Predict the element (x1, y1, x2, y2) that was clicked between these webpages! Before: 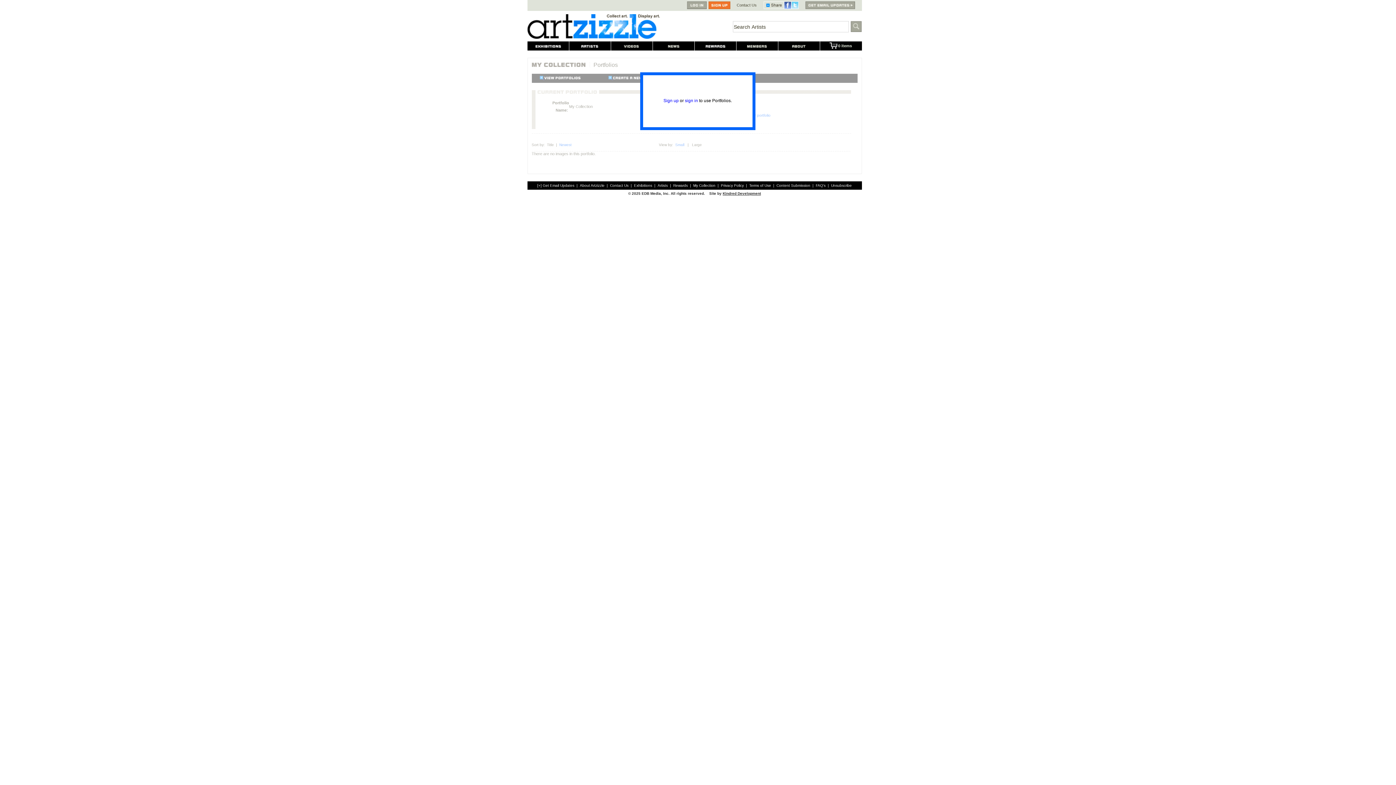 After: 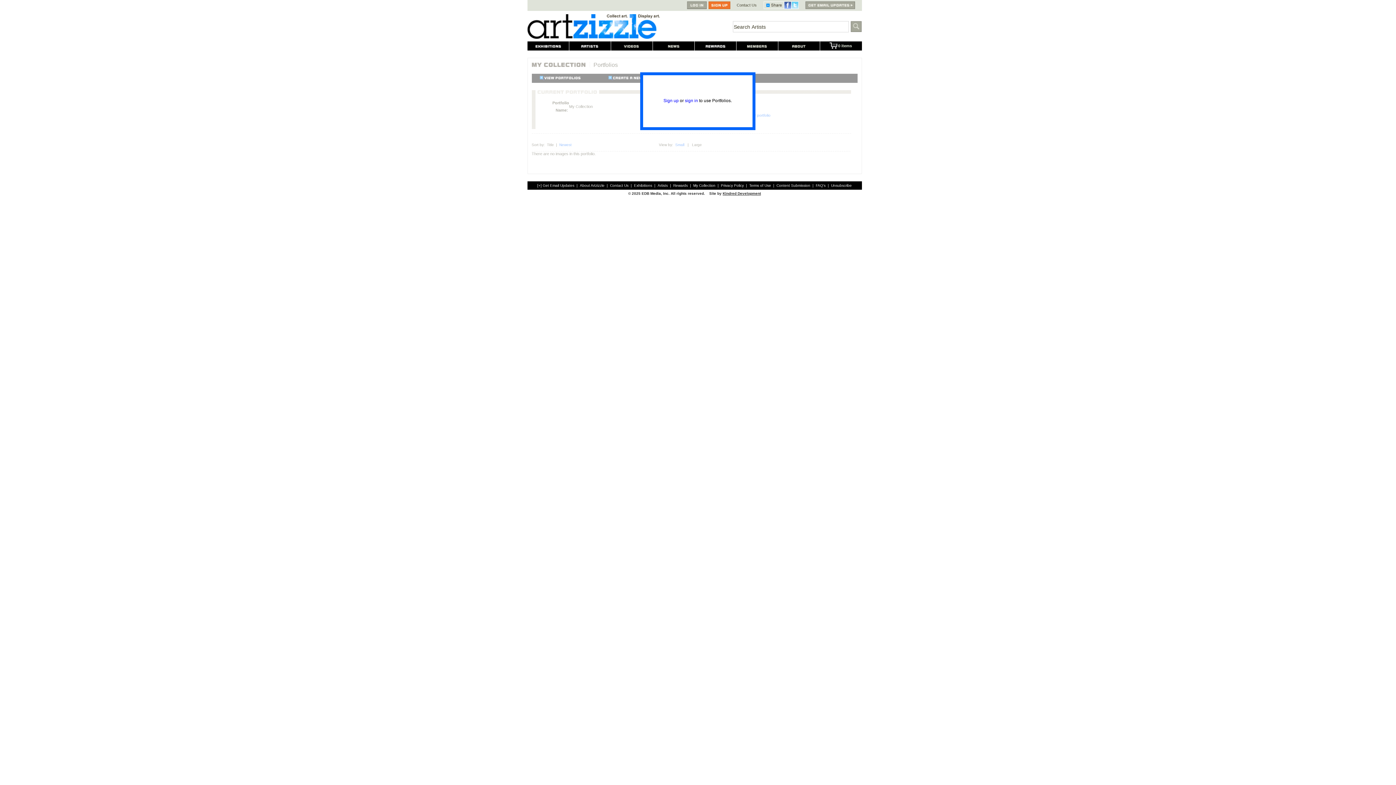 Action: label: My Collection bbox: (693, 183, 715, 187)